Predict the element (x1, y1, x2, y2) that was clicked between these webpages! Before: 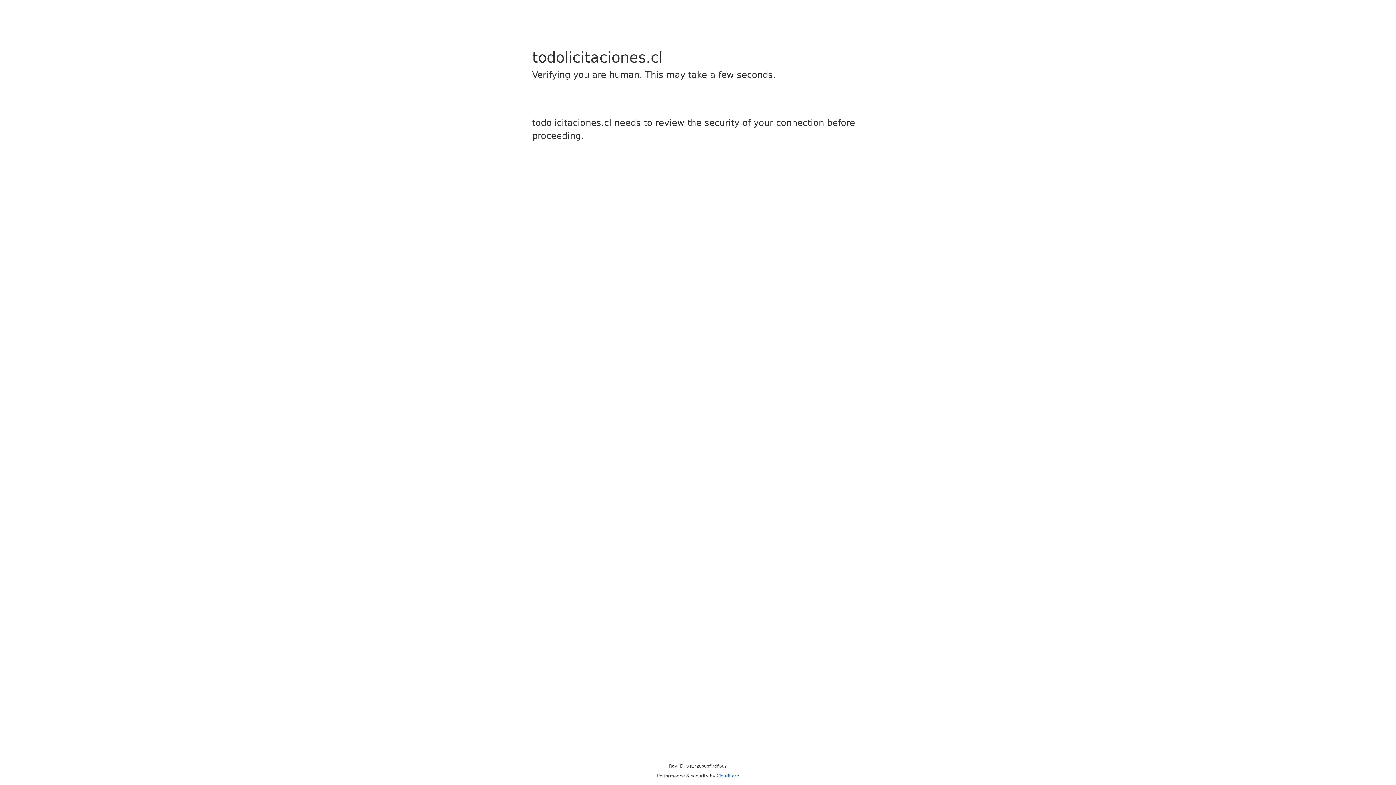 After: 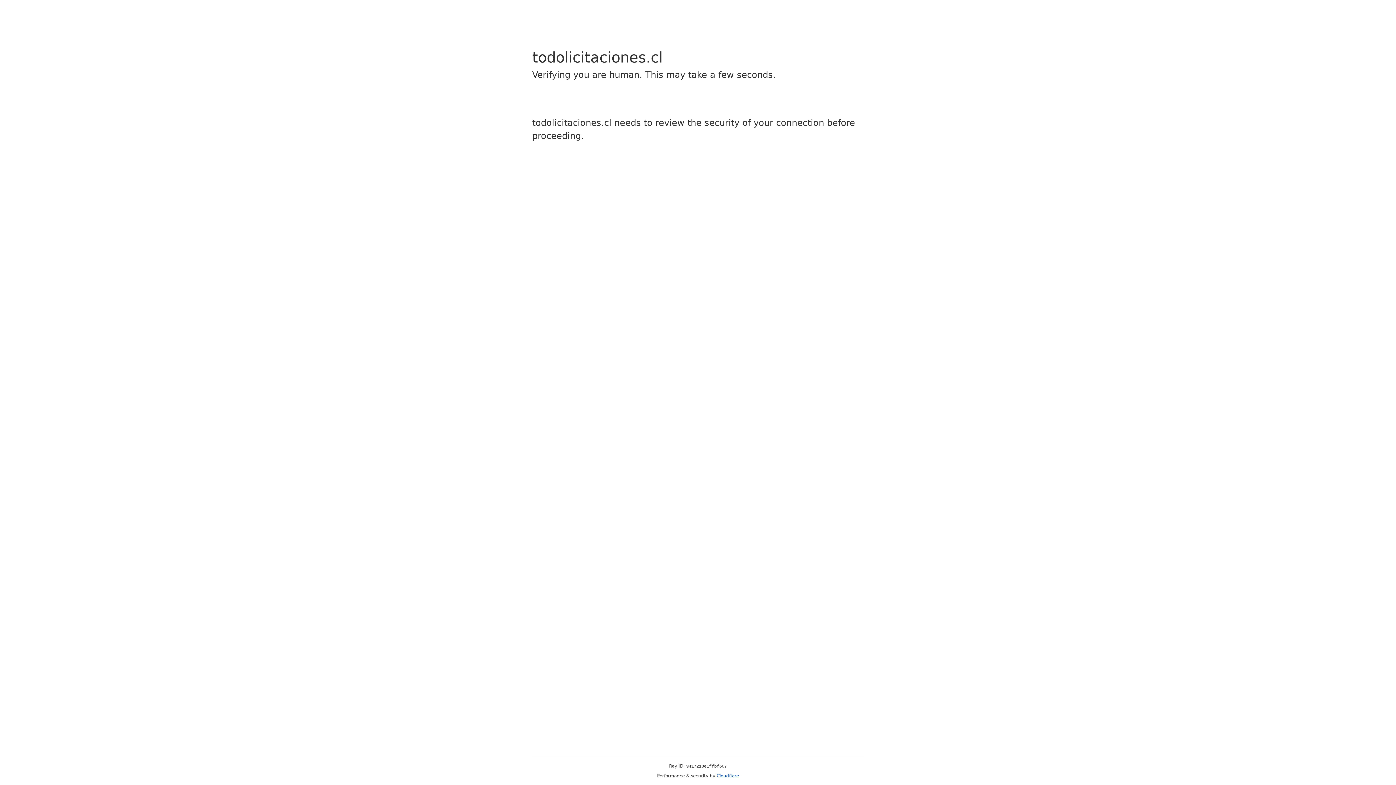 Action: label: Cloudflare bbox: (716, 773, 739, 778)